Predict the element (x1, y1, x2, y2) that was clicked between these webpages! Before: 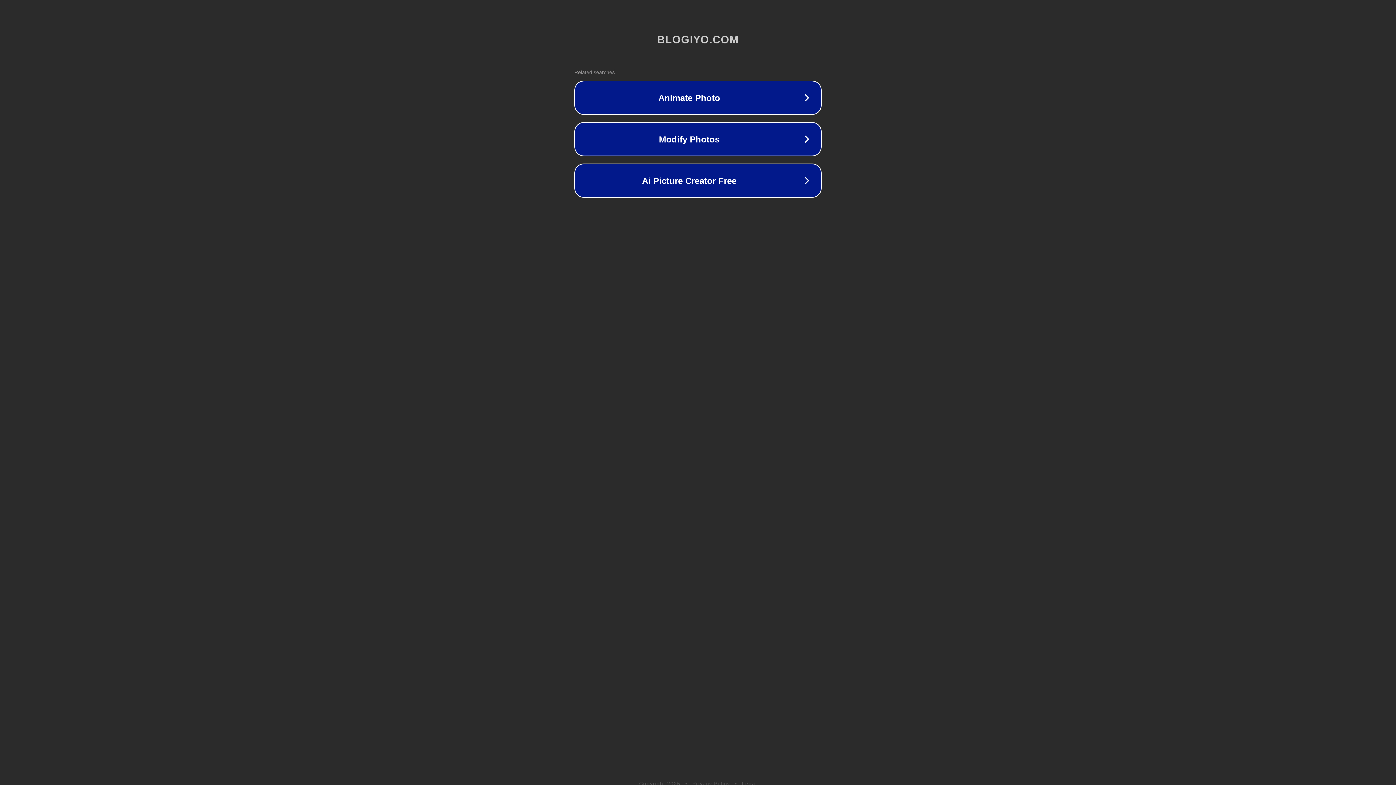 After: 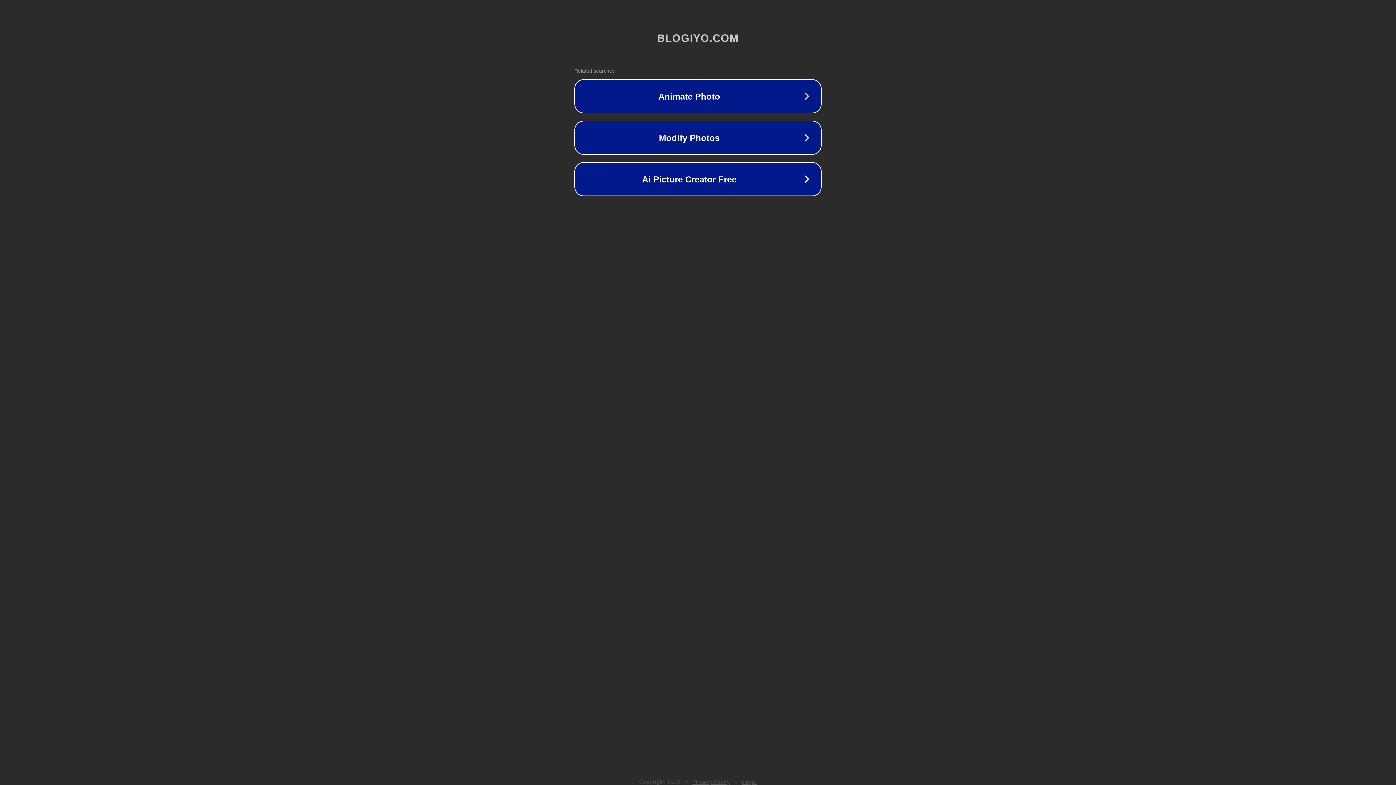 Action: bbox: (742, 781, 757, 786) label: Legal